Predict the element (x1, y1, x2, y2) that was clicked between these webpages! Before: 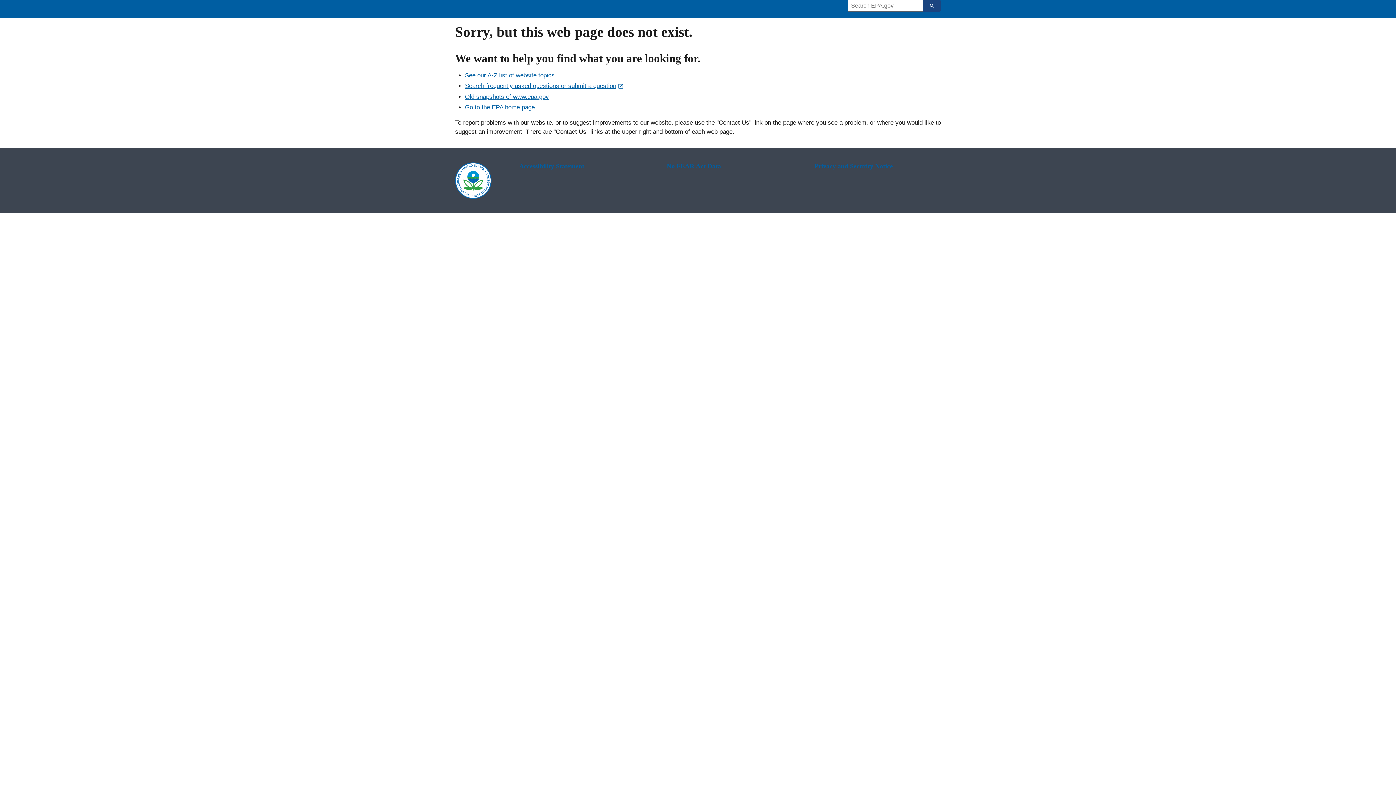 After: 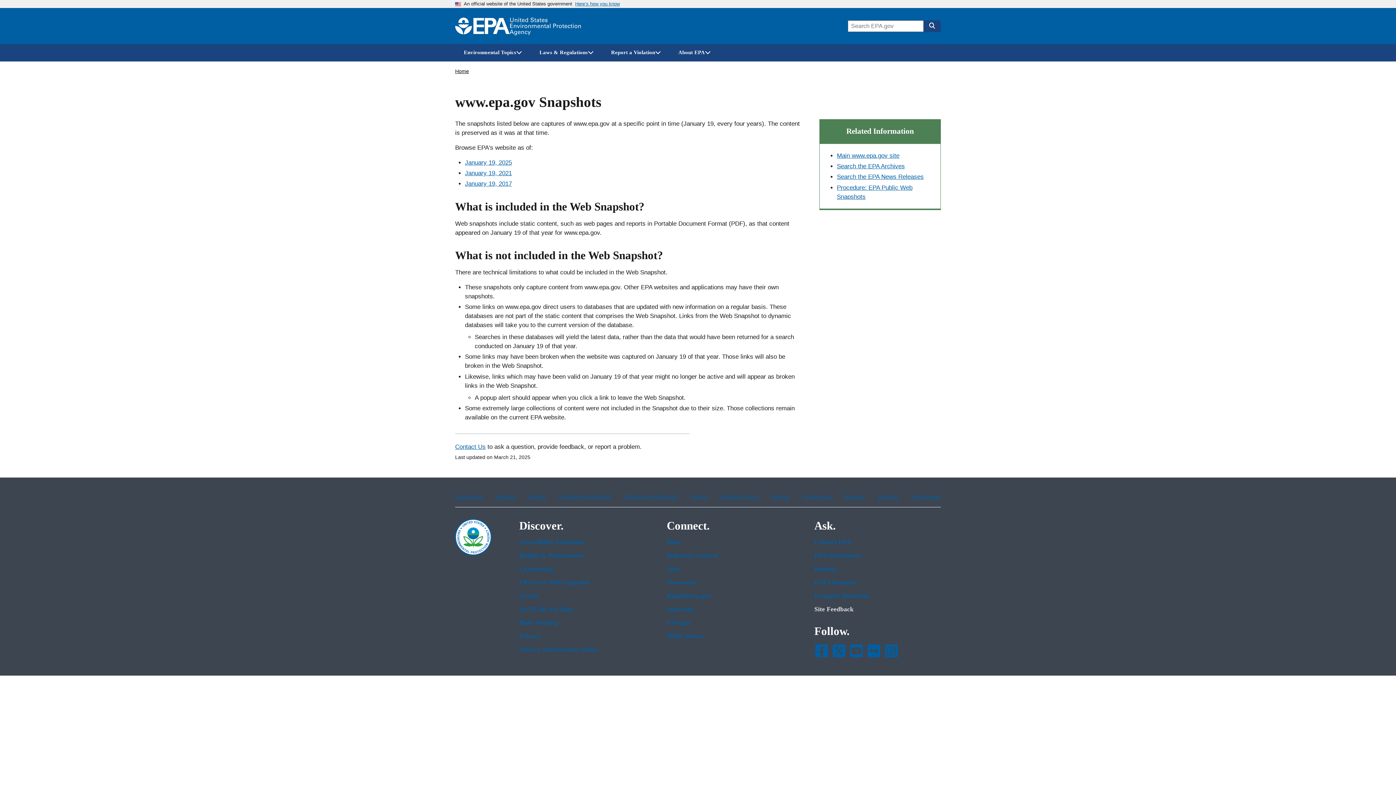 Action: label: Old snapshots of www.epa.gov bbox: (465, 93, 549, 100)